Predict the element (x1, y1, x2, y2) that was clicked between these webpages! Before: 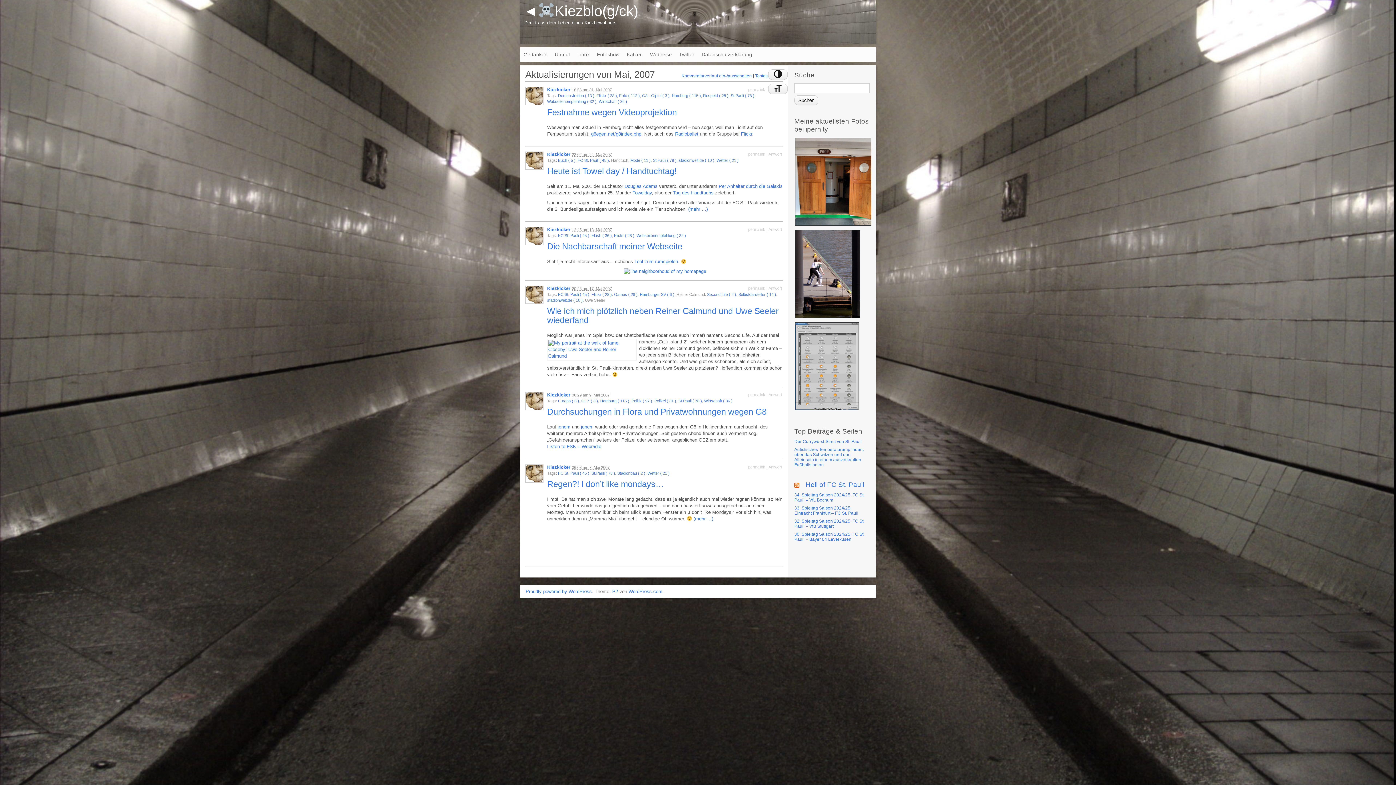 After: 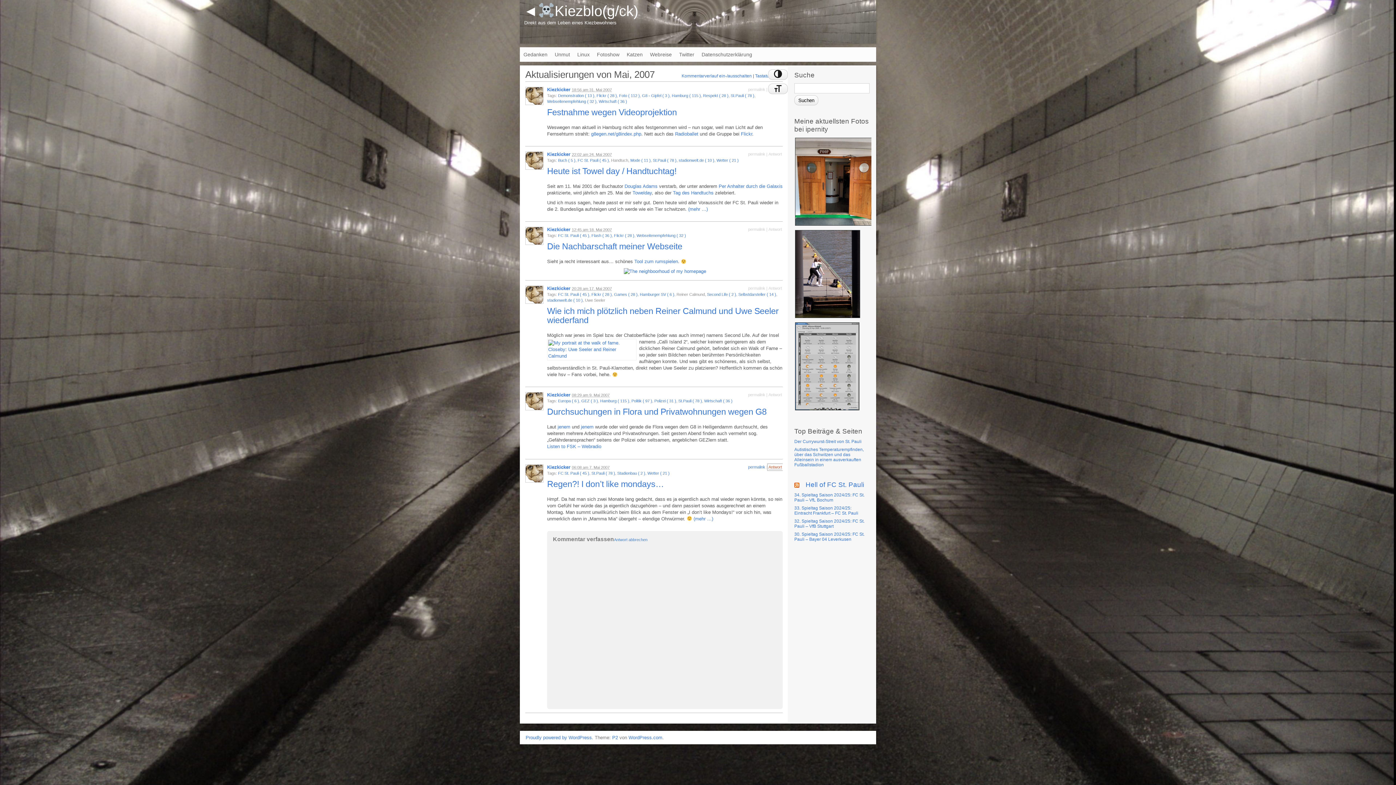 Action: label: Antwort bbox: (768, 464, 782, 469)